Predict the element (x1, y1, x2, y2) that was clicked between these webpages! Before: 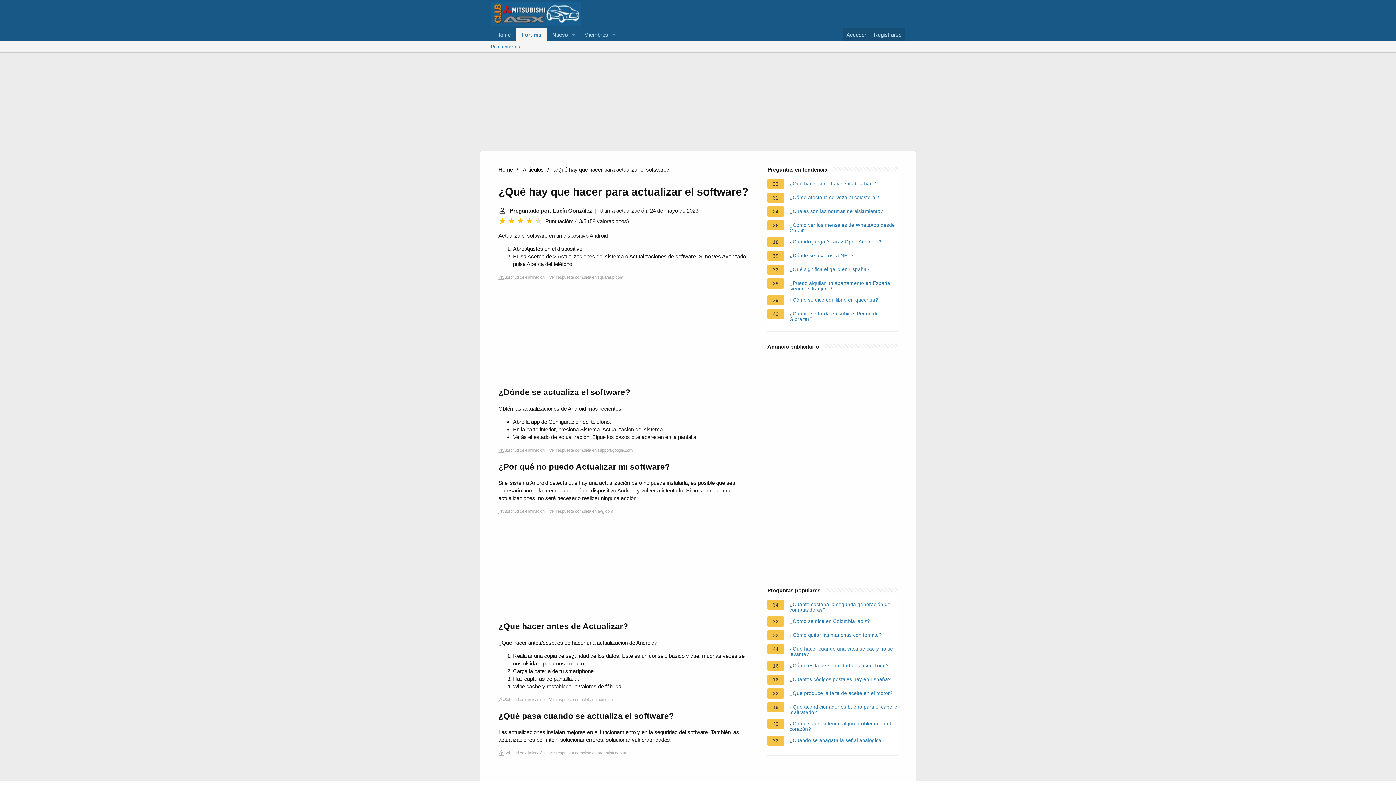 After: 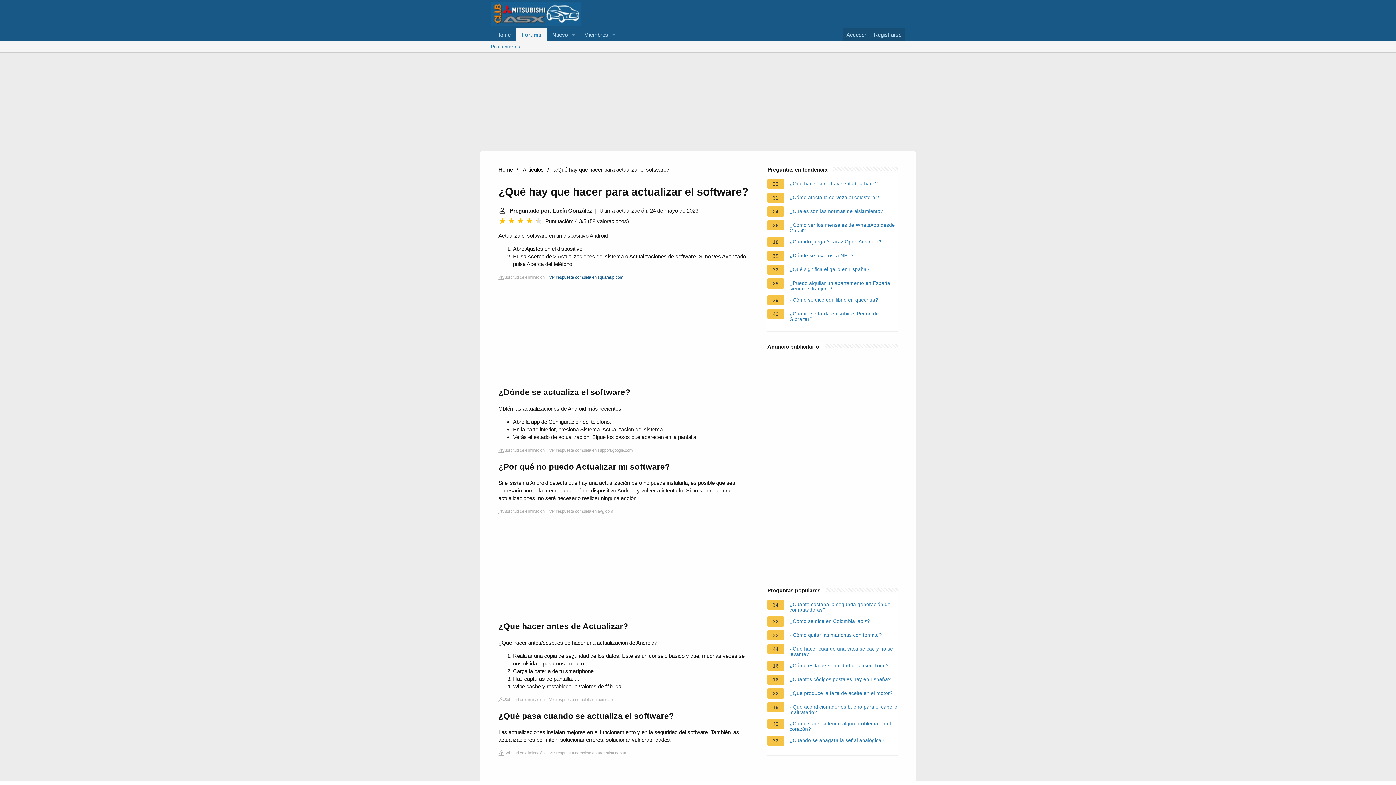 Action: bbox: (549, 273, 623, 281) label: Ver respuesta completa en squareup.com